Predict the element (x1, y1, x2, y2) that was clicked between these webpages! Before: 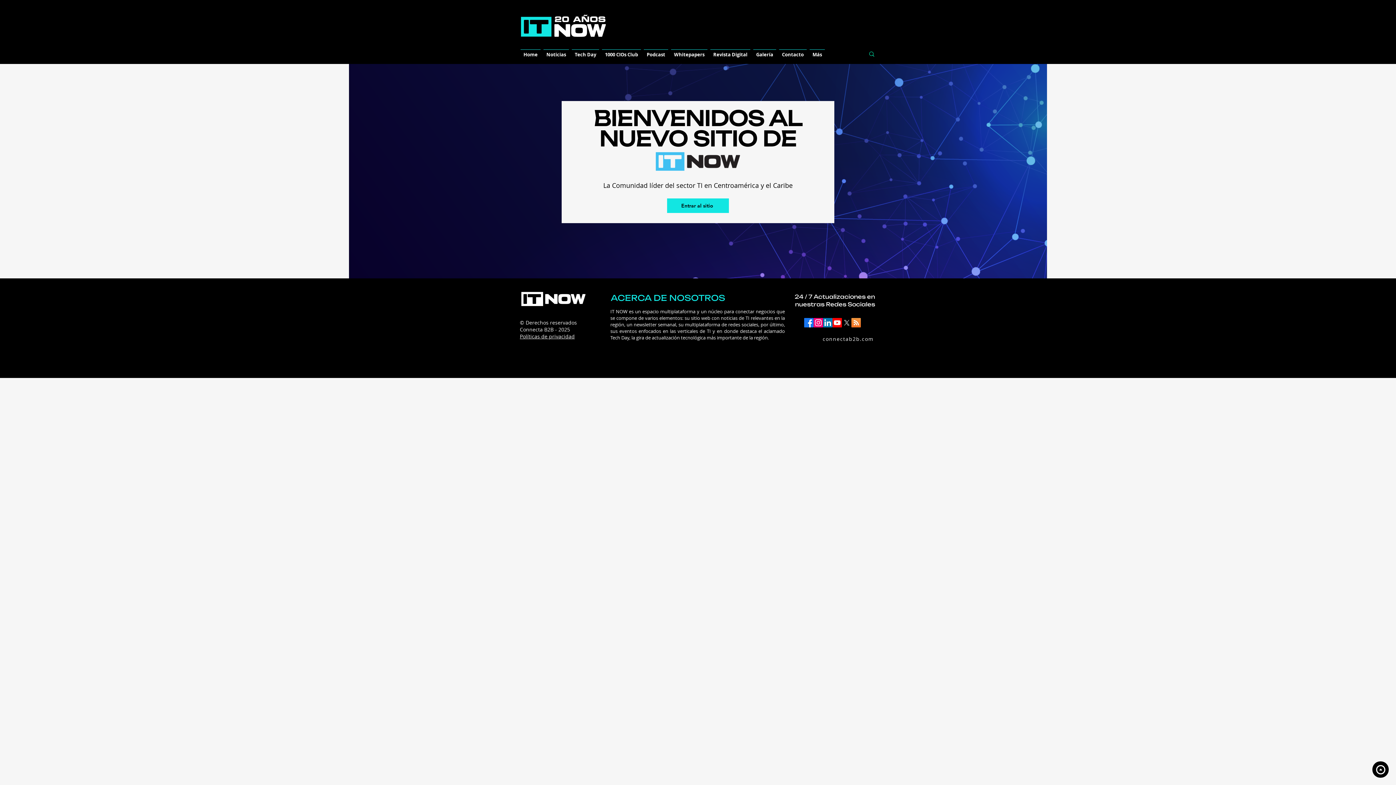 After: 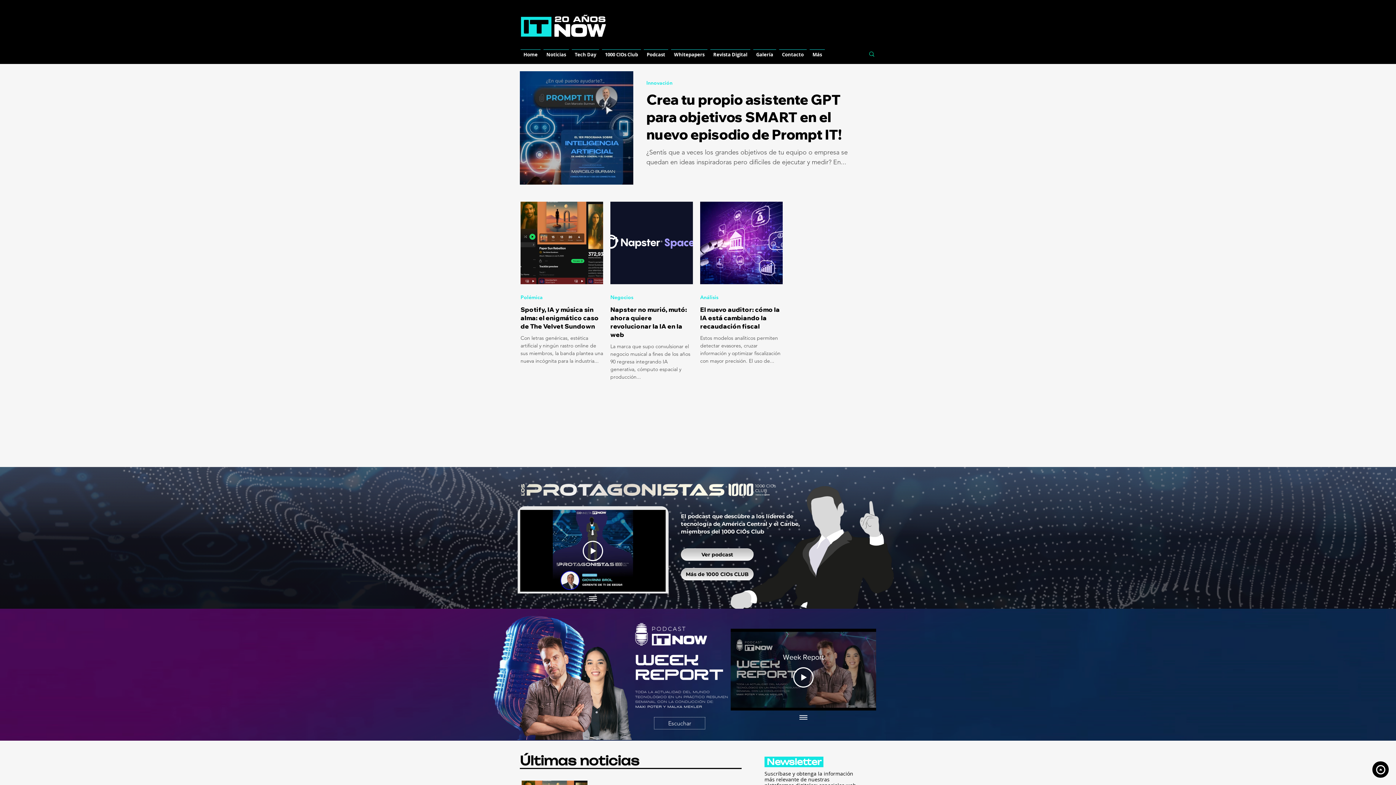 Action: bbox: (667, 198, 729, 213) label: Entrar al sitio